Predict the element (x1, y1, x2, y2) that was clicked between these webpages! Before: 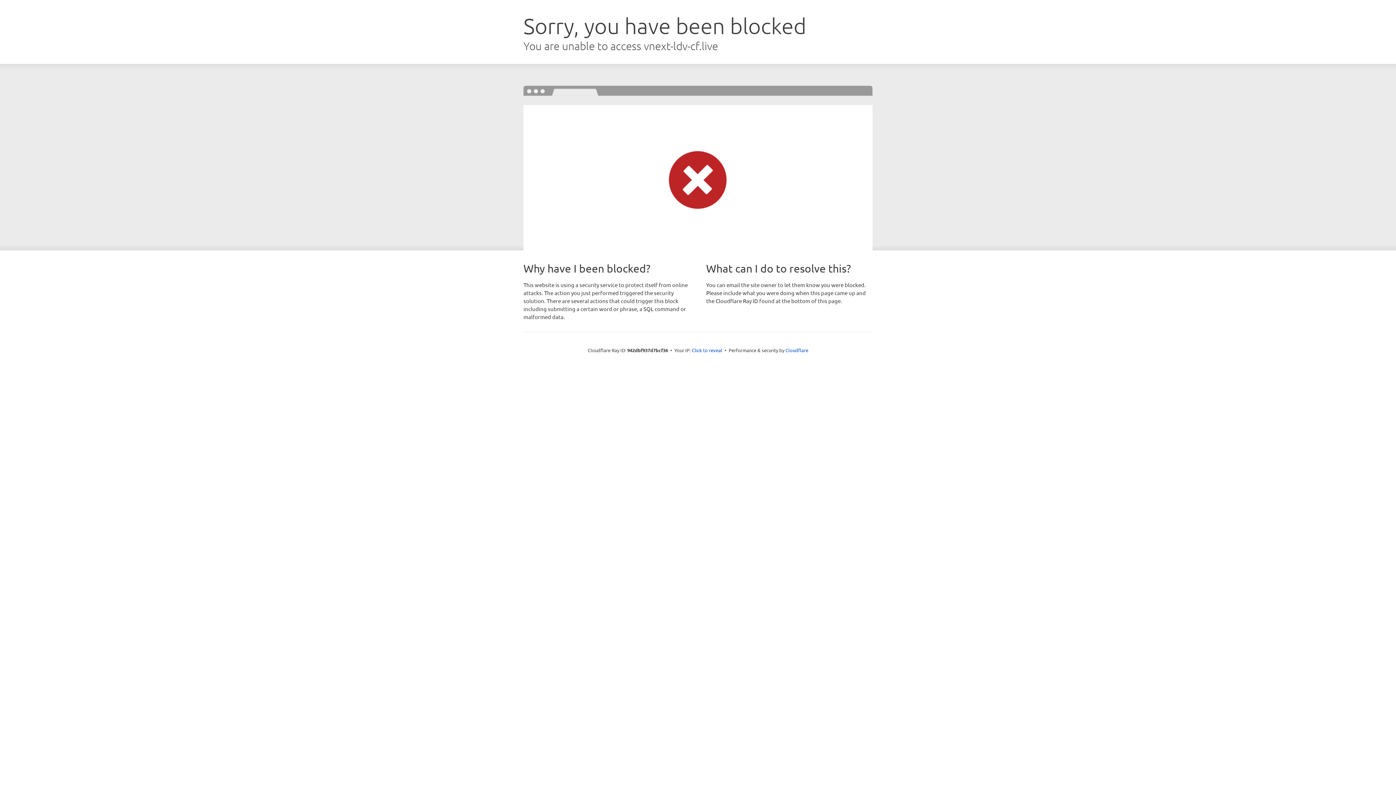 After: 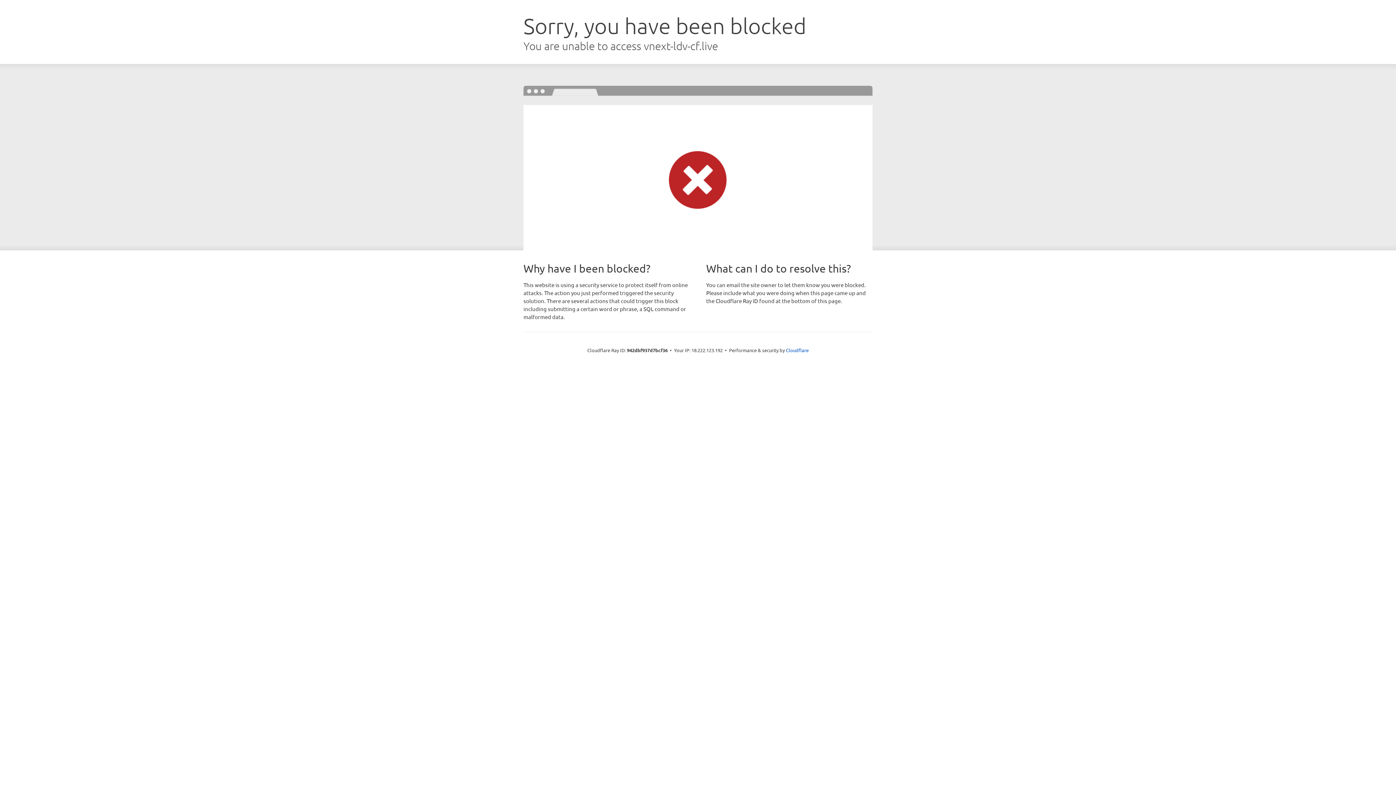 Action: label: Click to reveal bbox: (692, 346, 722, 353)